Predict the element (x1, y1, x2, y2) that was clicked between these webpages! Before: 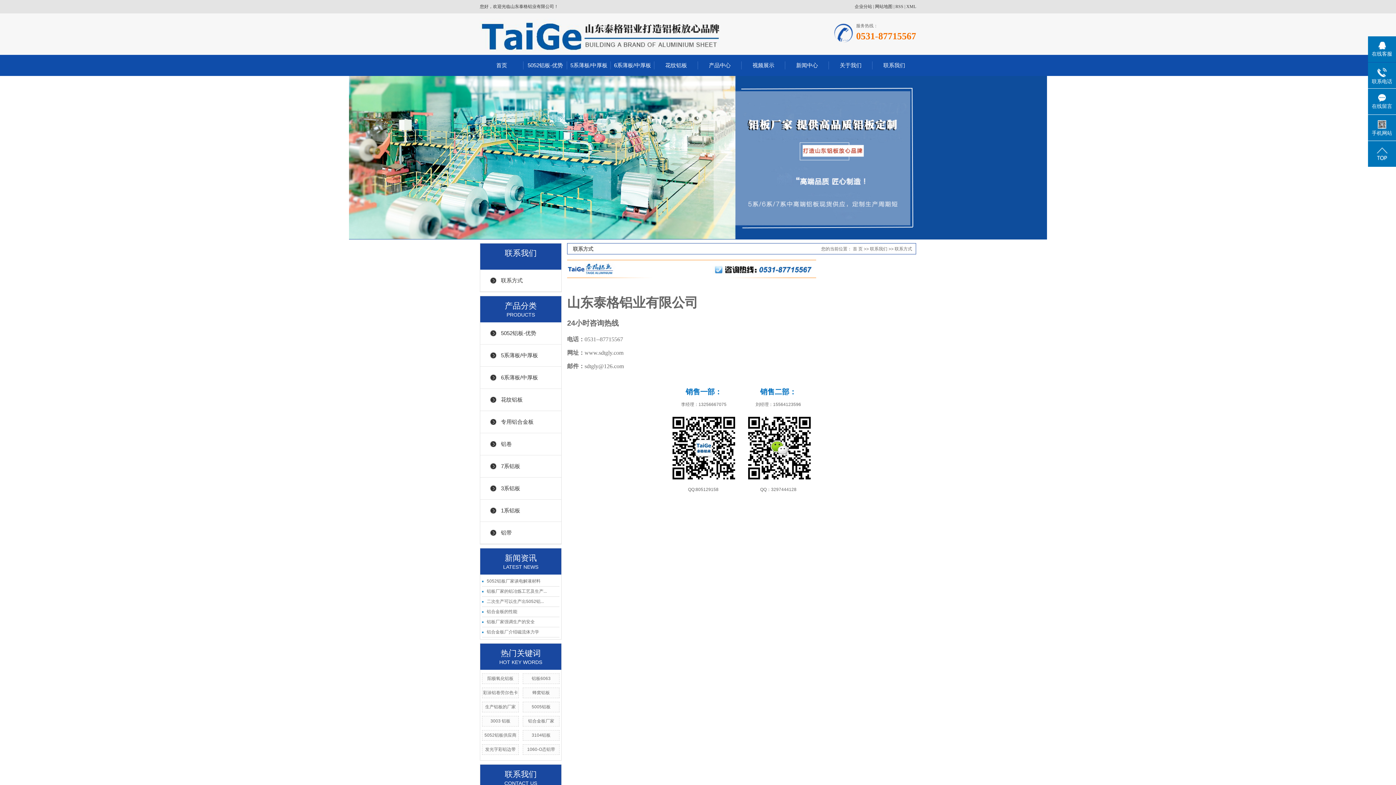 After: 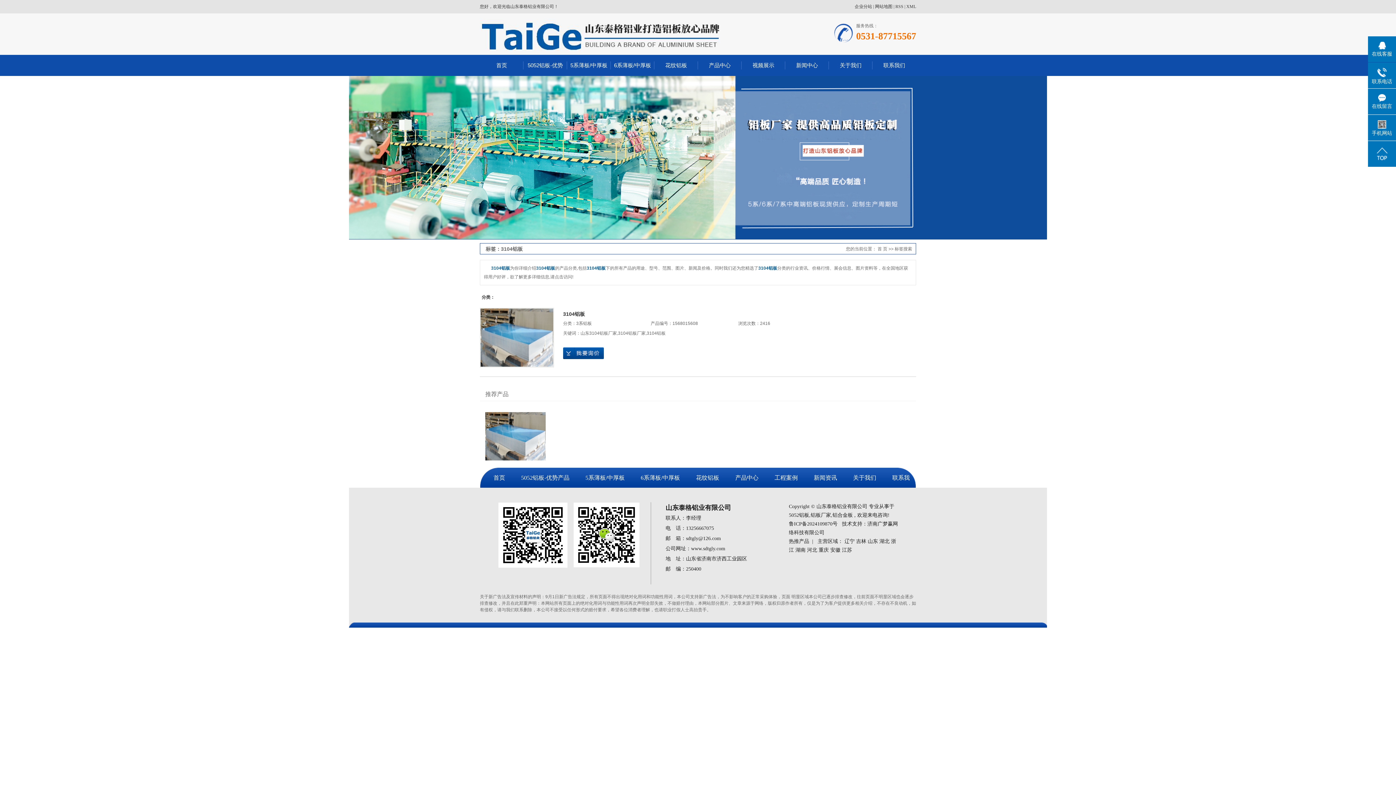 Action: bbox: (531, 733, 550, 738) label: 3104铝板